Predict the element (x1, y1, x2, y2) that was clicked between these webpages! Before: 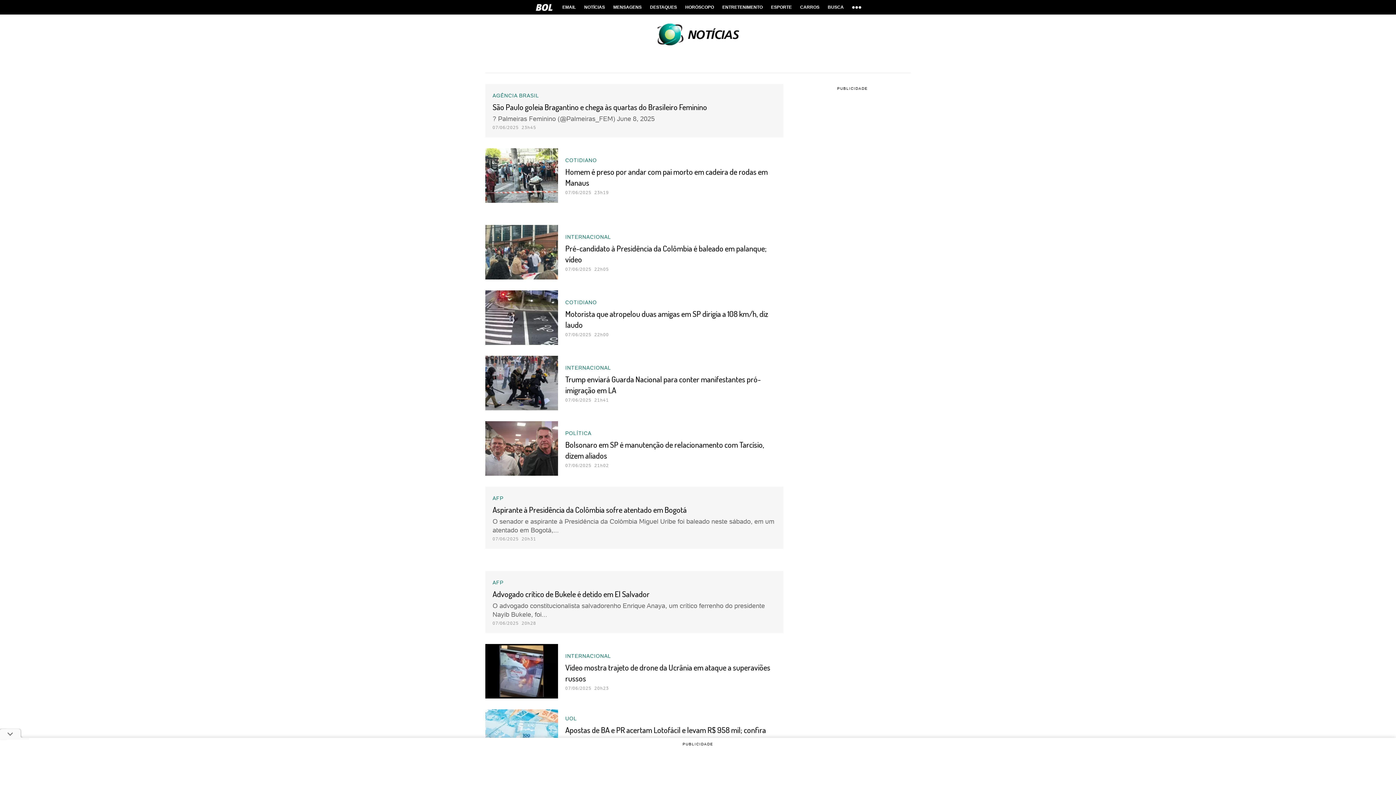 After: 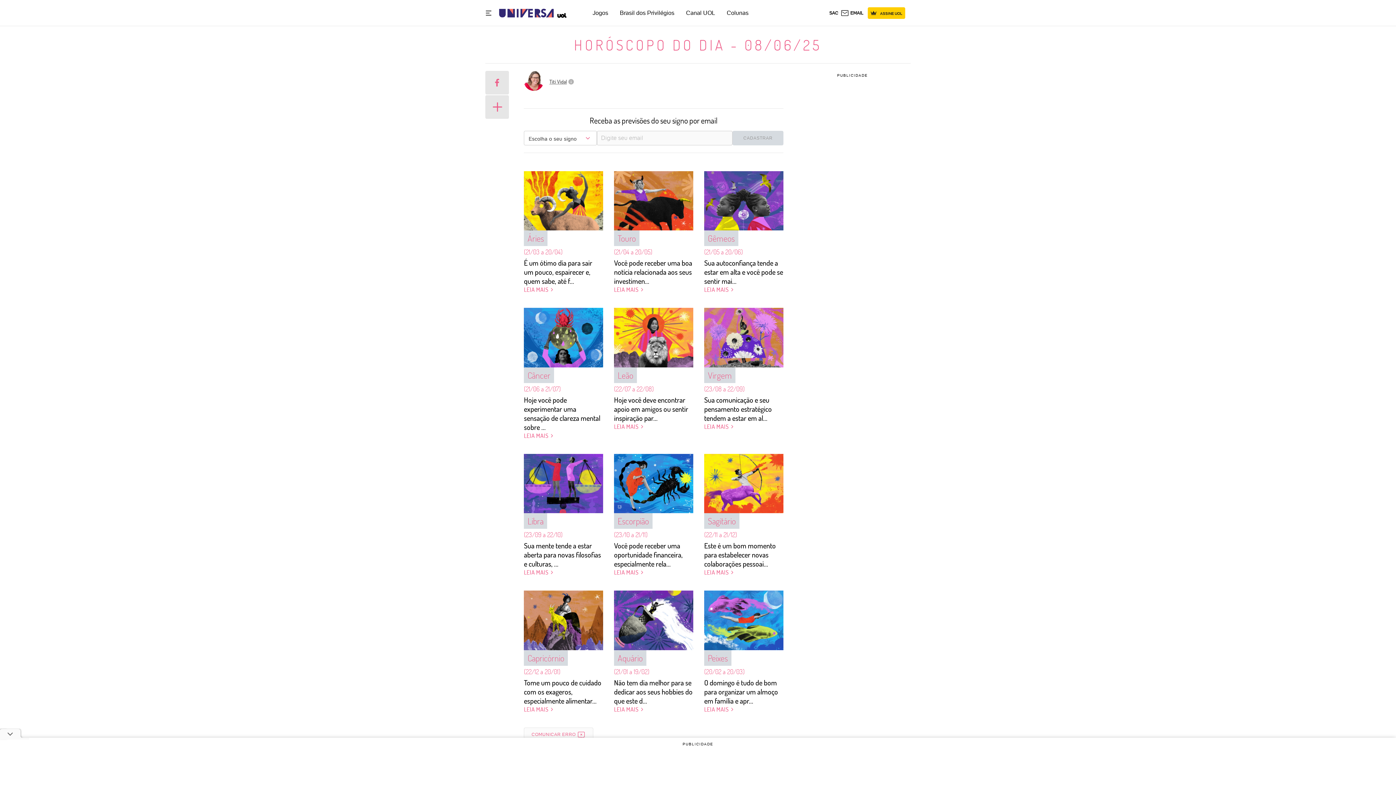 Action: label: HORÓSCOPO bbox: (681, 0, 717, 14)